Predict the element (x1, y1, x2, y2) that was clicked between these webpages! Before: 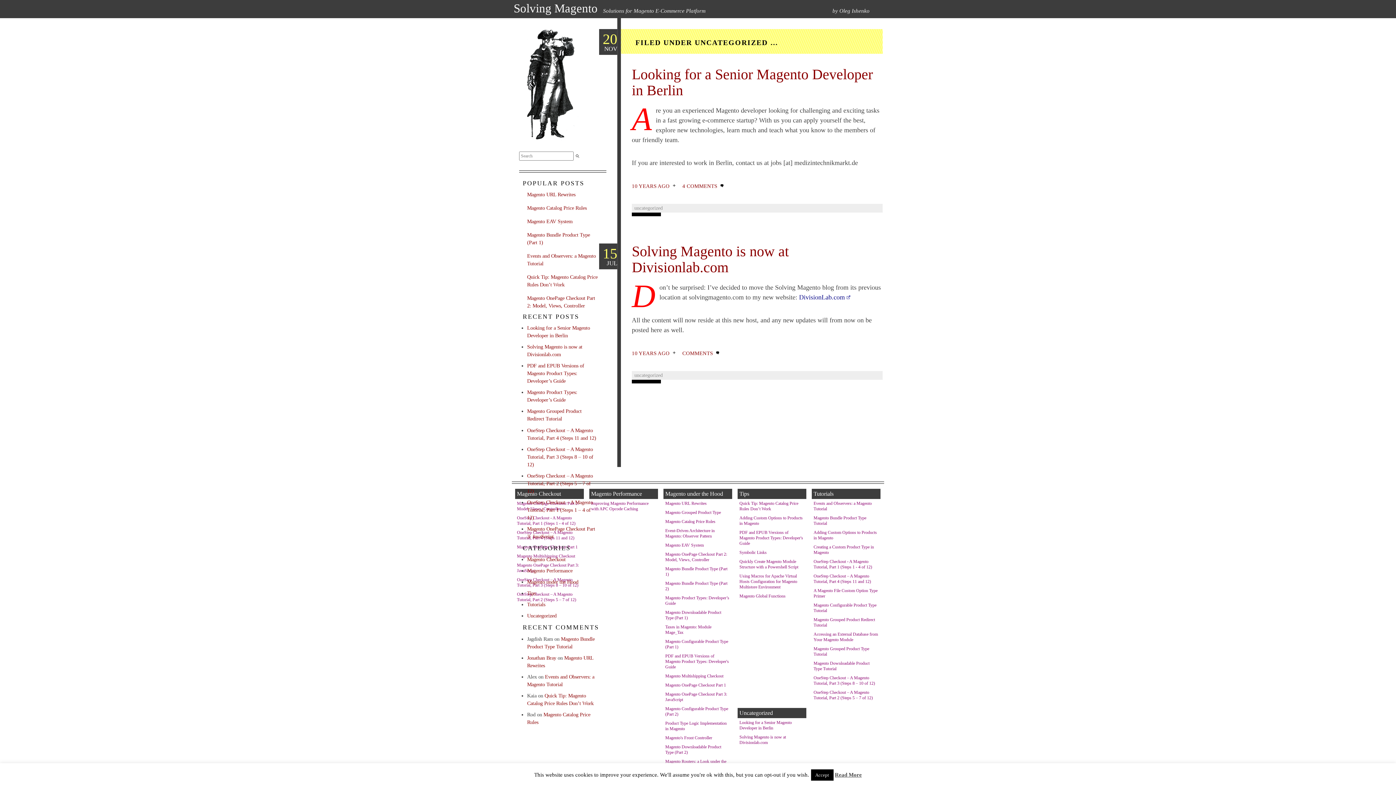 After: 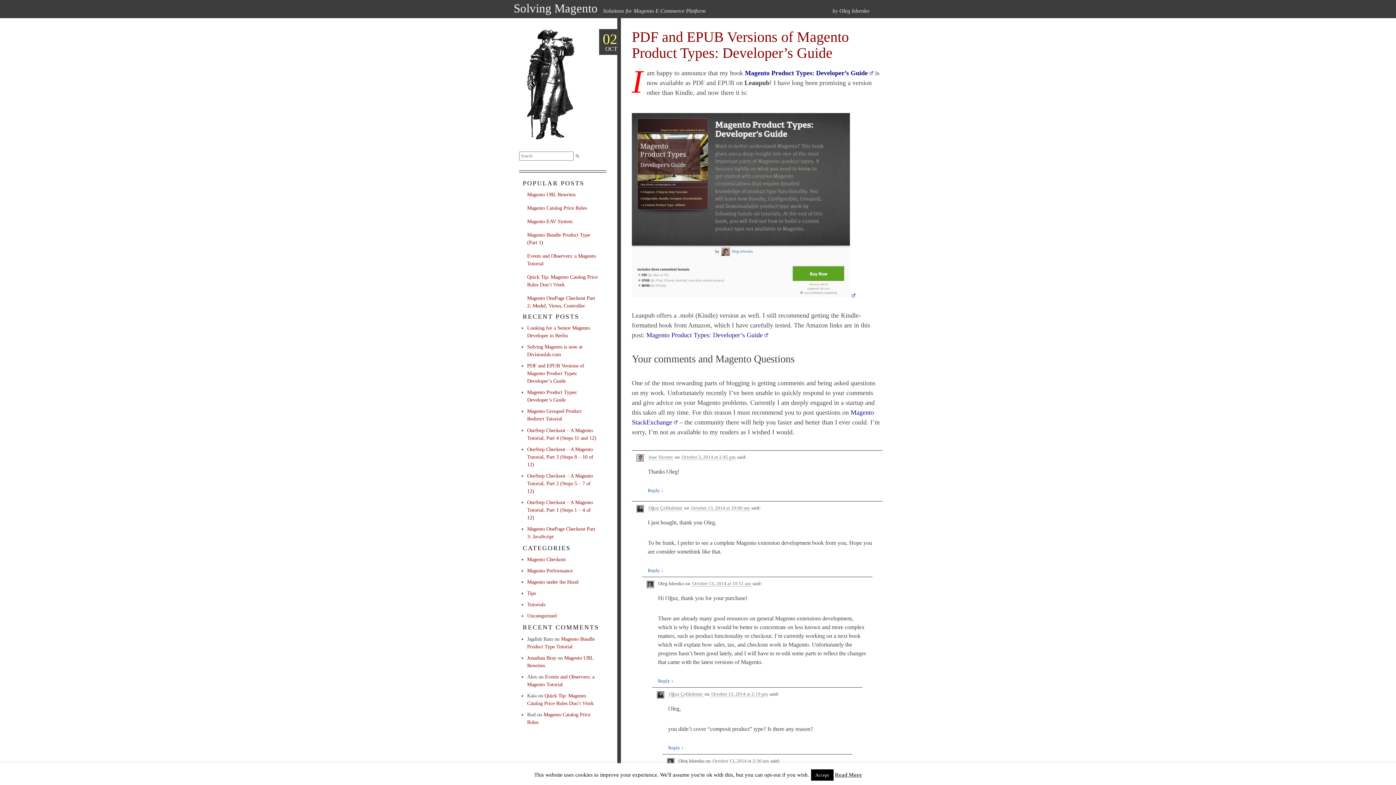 Action: label: PDF and EPUB Versions of Magento Product Types: Developer's Guide bbox: (739, 530, 803, 546)